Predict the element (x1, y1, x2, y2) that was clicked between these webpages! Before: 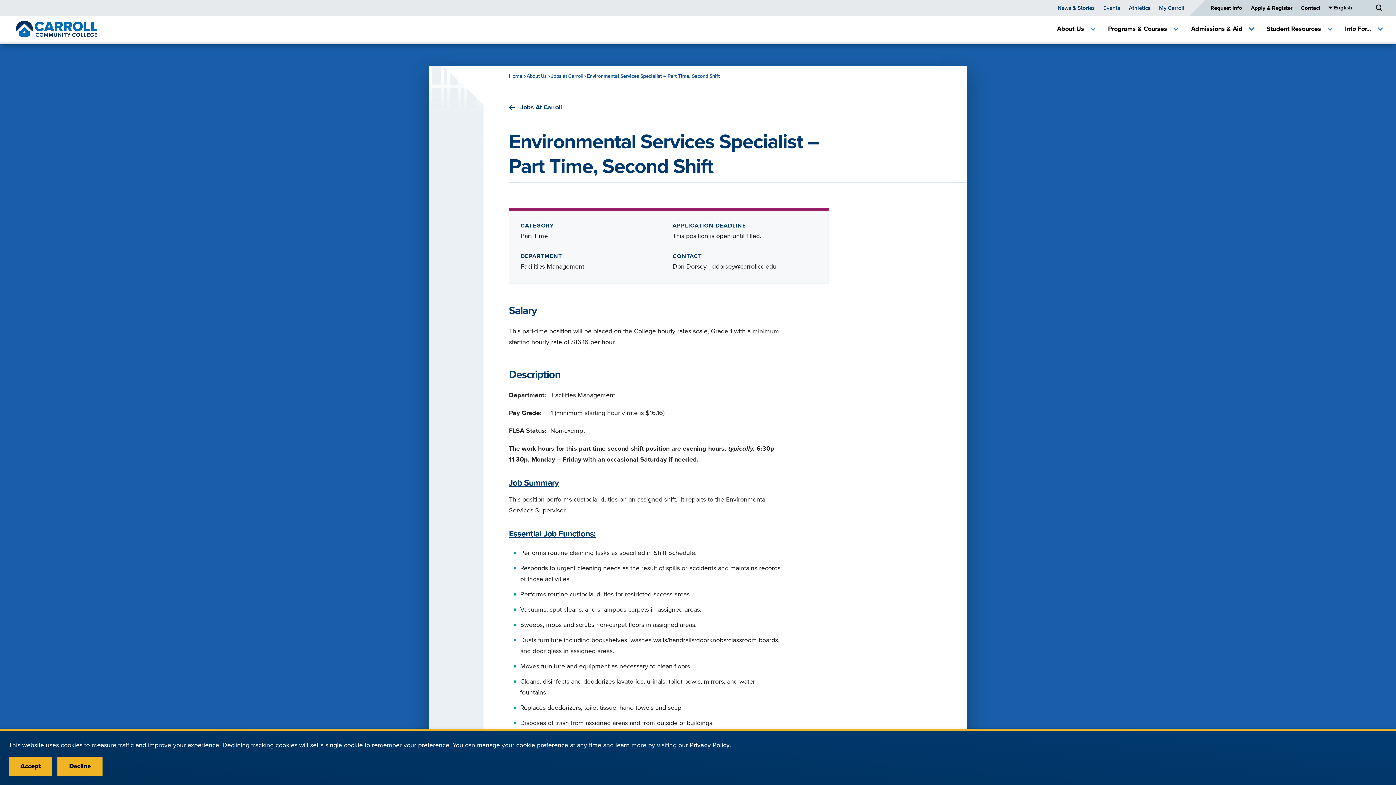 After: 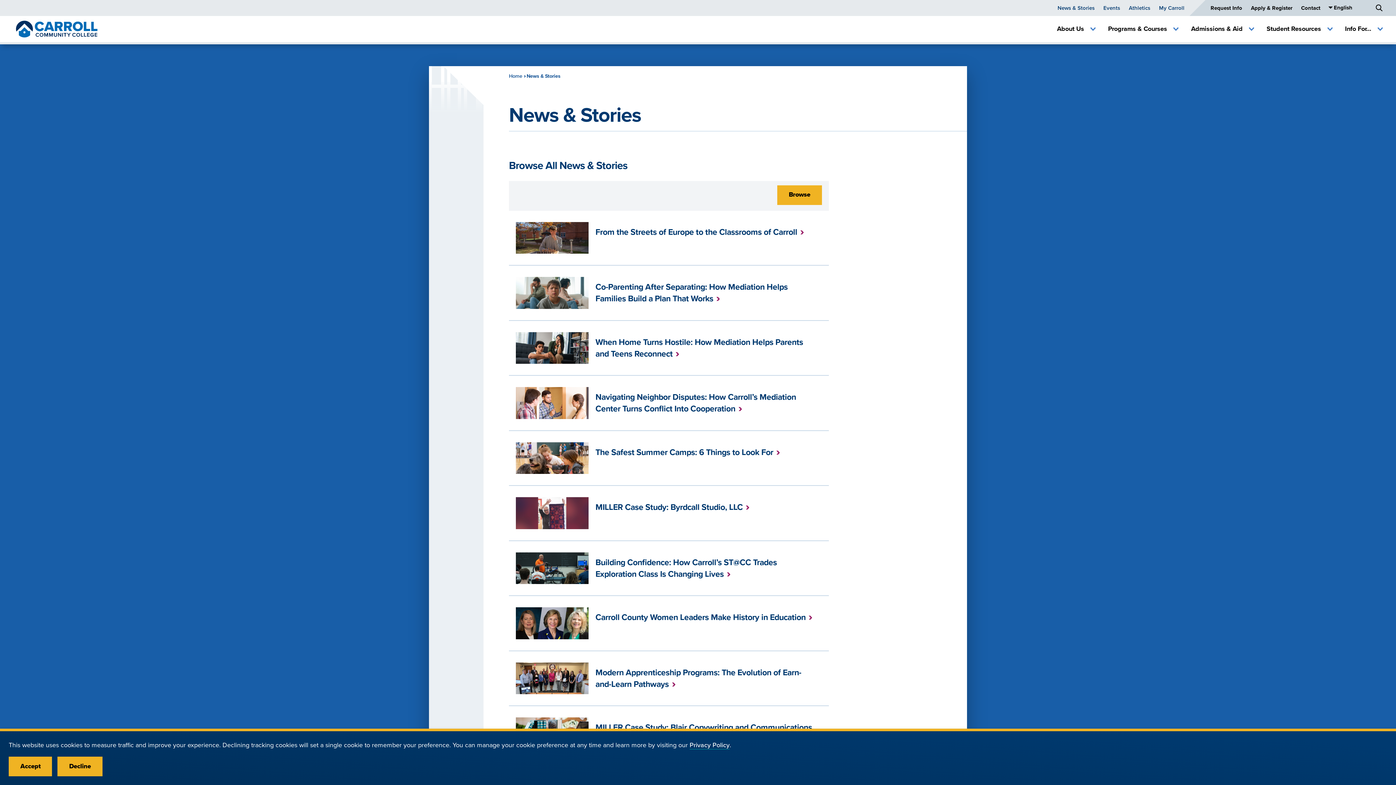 Action: bbox: (1057, 4, 1095, 11) label: News & Stories